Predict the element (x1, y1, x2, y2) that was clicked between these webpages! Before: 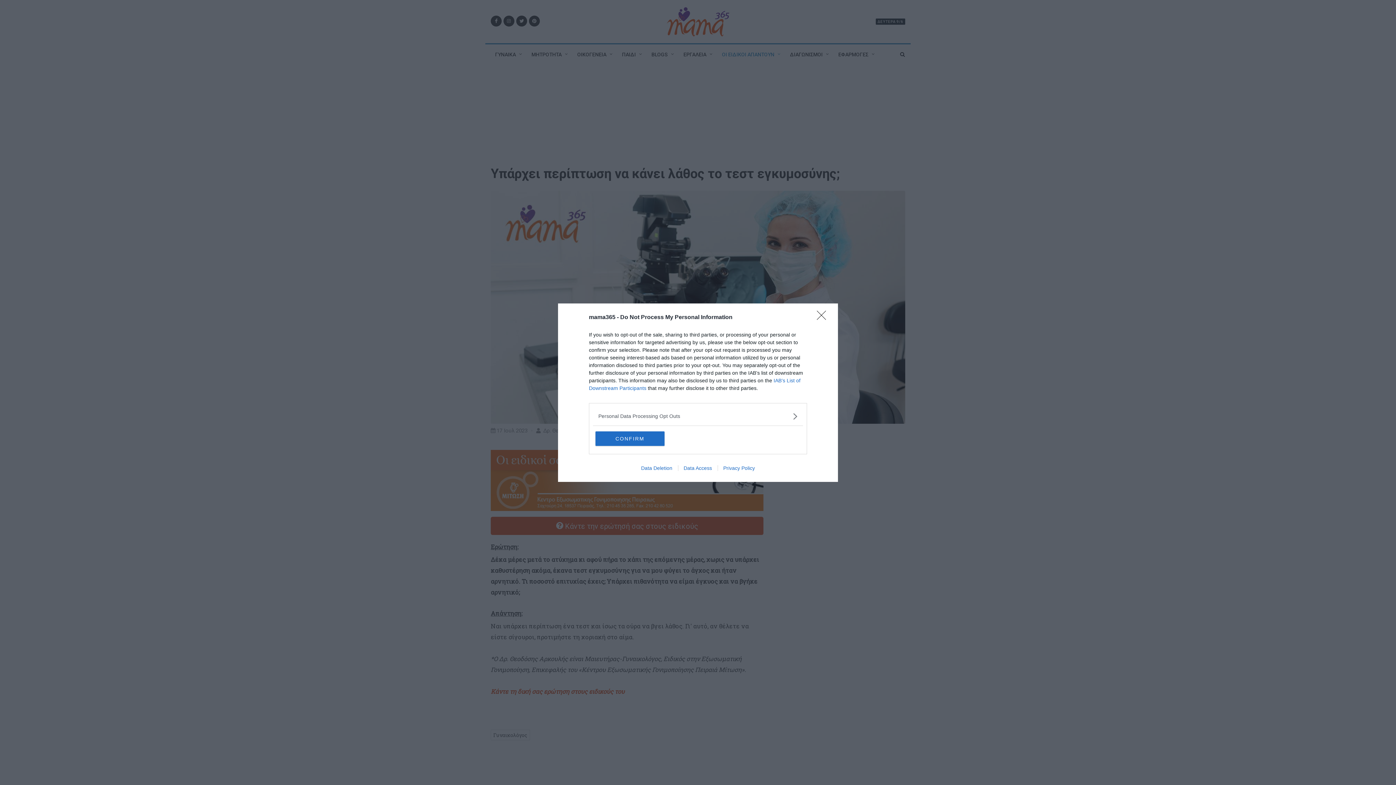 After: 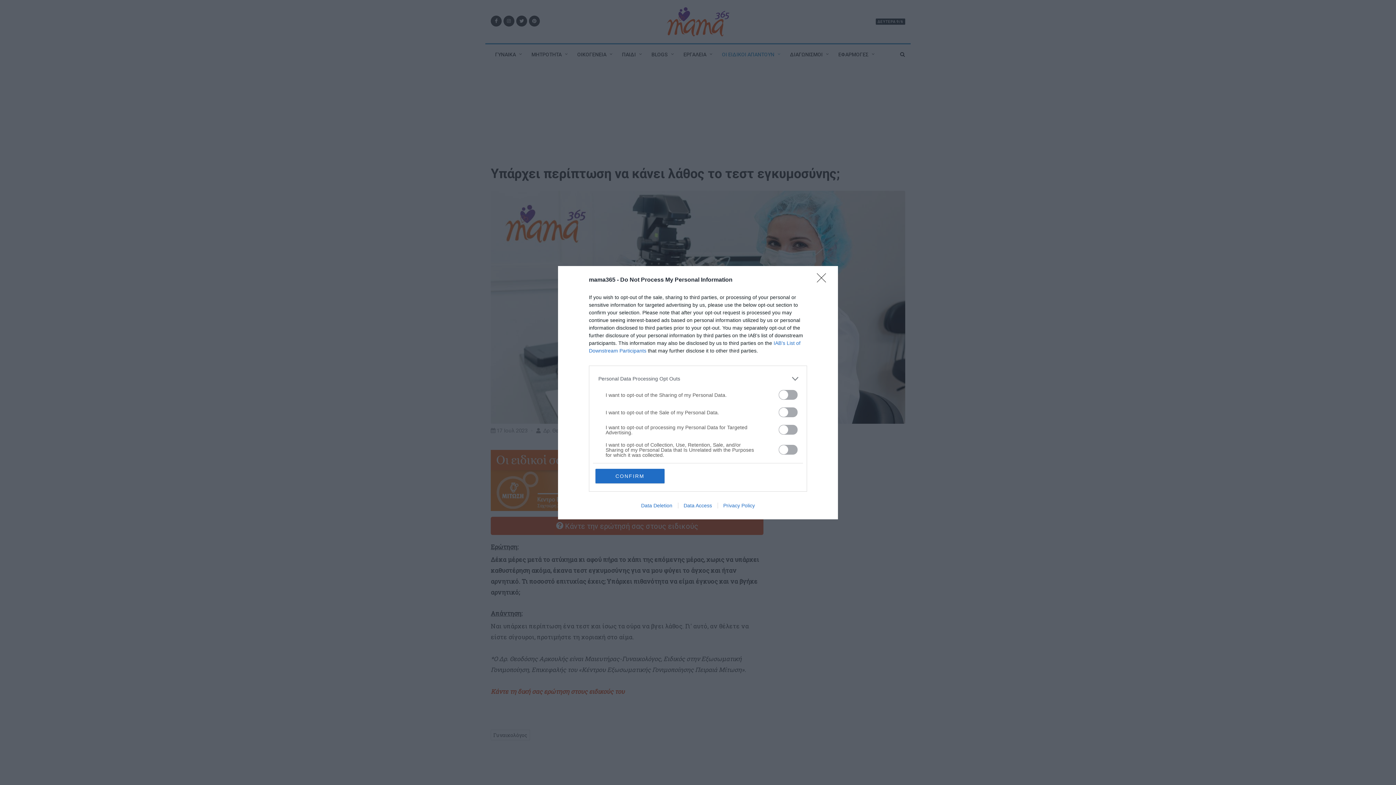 Action: bbox: (598, 412, 797, 420) label: Opt-Outs